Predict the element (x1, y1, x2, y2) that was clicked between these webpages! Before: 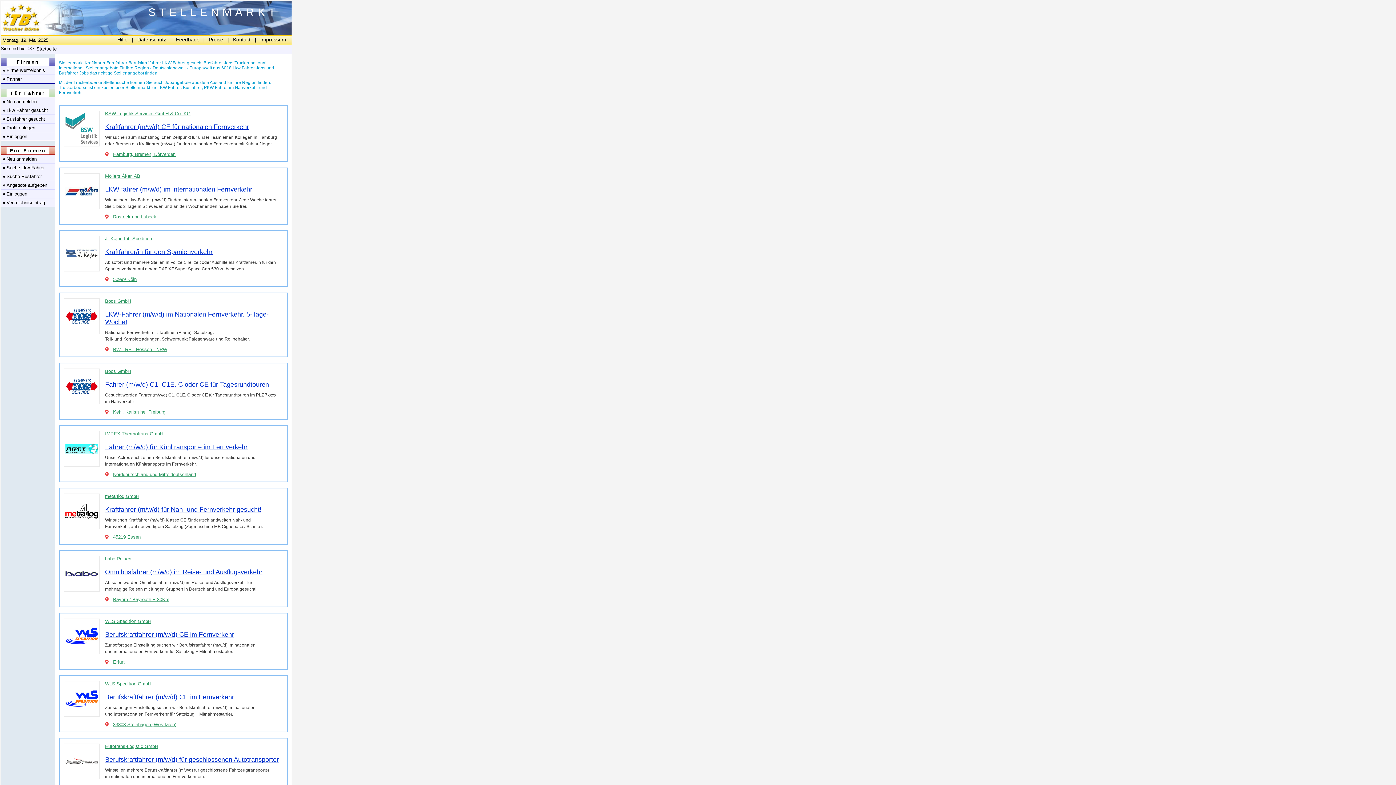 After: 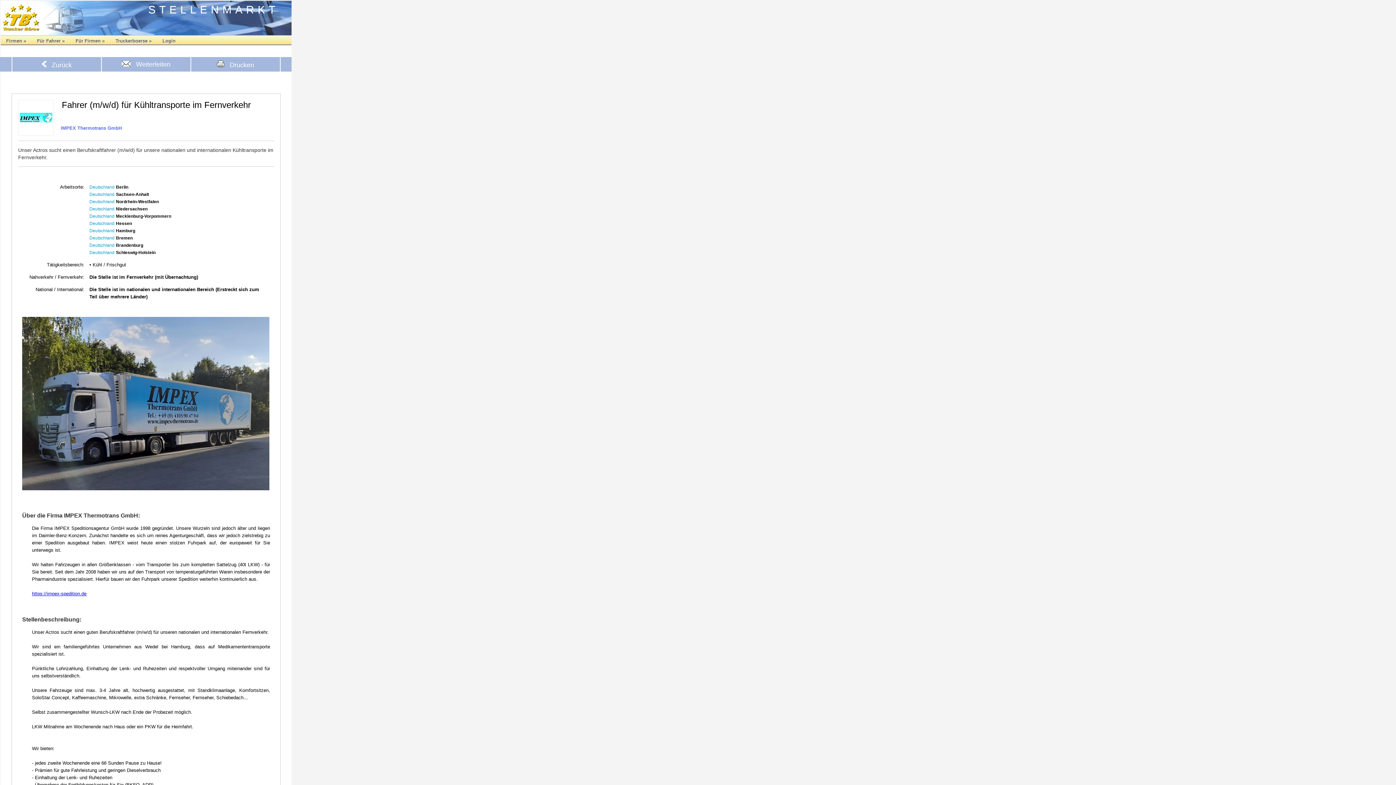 Action: bbox: (105, 443, 247, 450) label: Fahrer (m/w/d) für Kühltransporte im Fernverkehr